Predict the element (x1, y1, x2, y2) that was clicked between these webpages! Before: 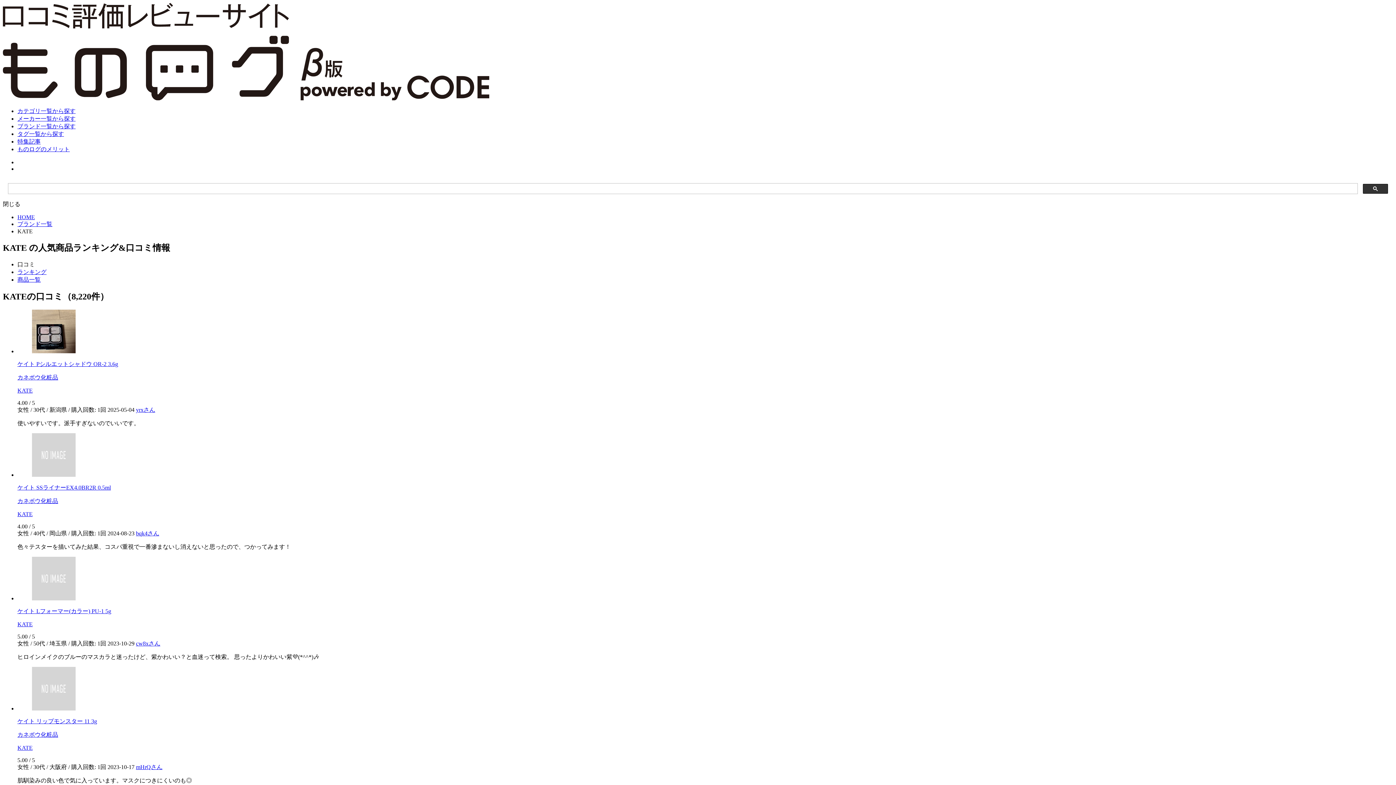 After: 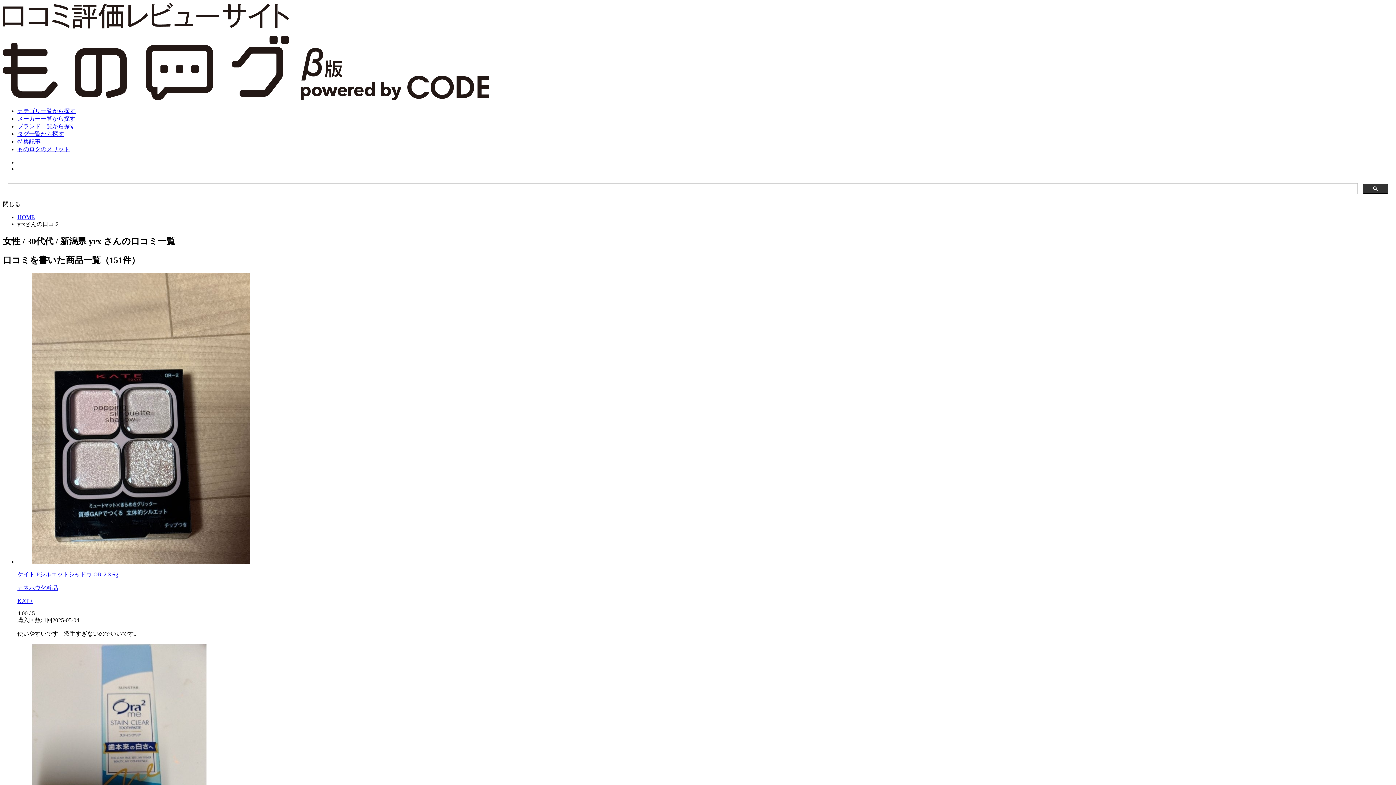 Action: bbox: (136, 407, 155, 413) label: yrxさん